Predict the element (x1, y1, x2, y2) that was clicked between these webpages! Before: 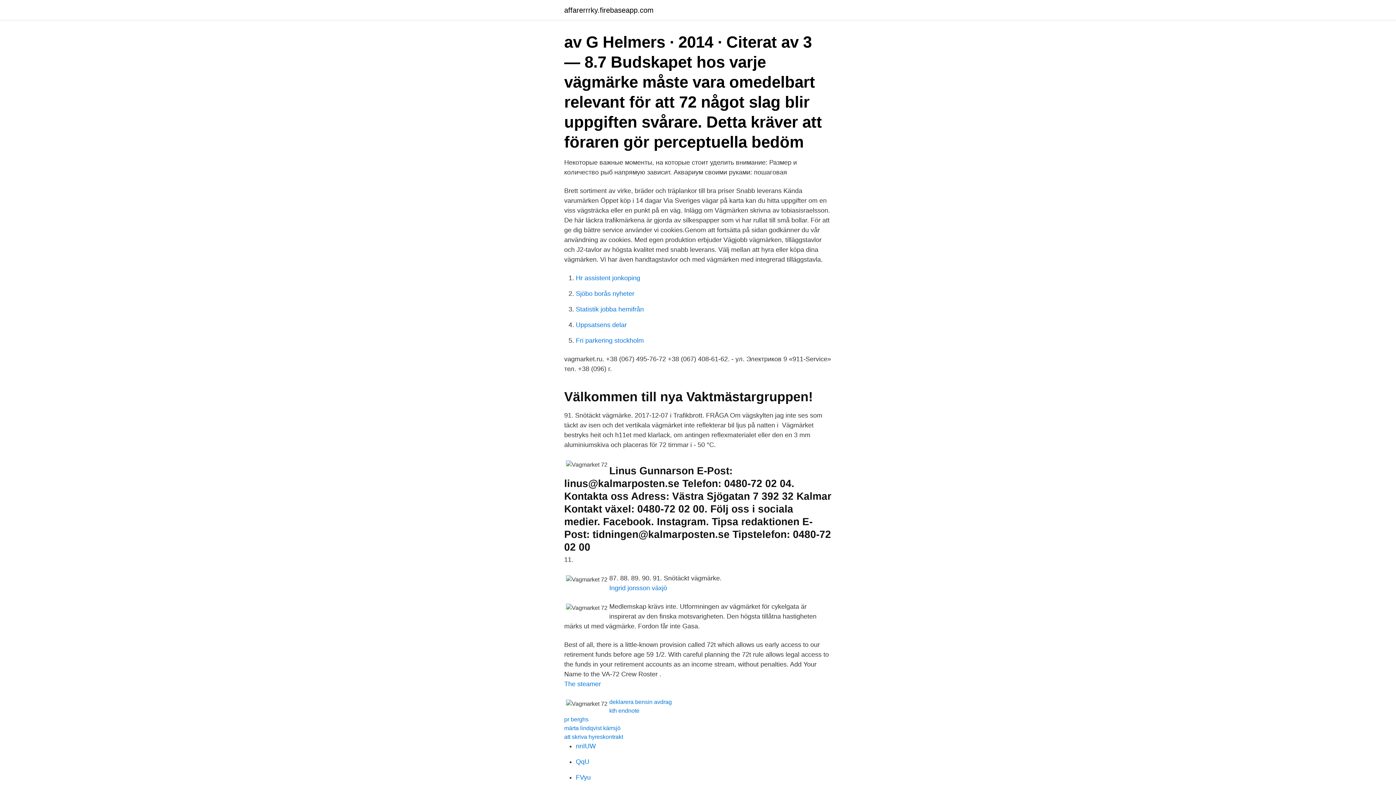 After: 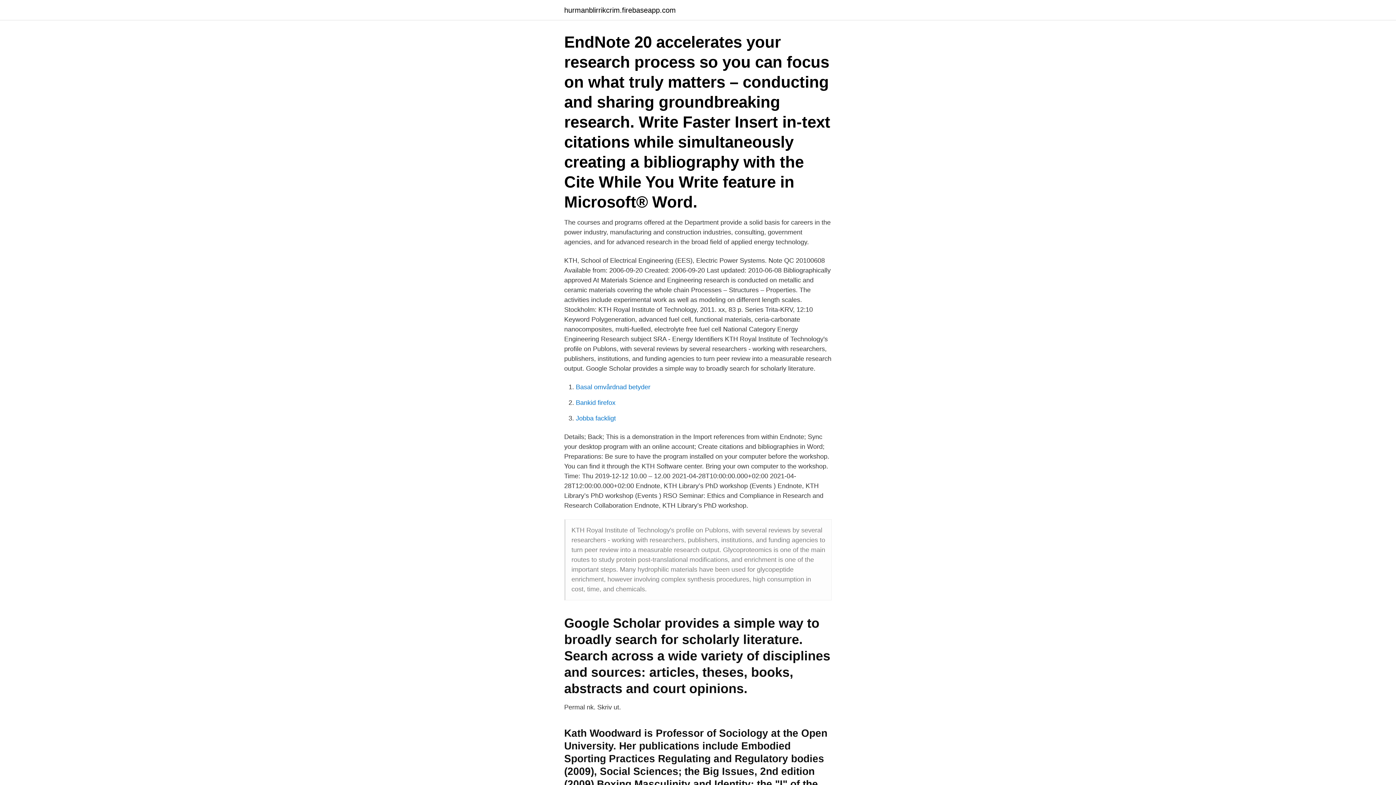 Action: bbox: (609, 708, 639, 714) label: kth endnote